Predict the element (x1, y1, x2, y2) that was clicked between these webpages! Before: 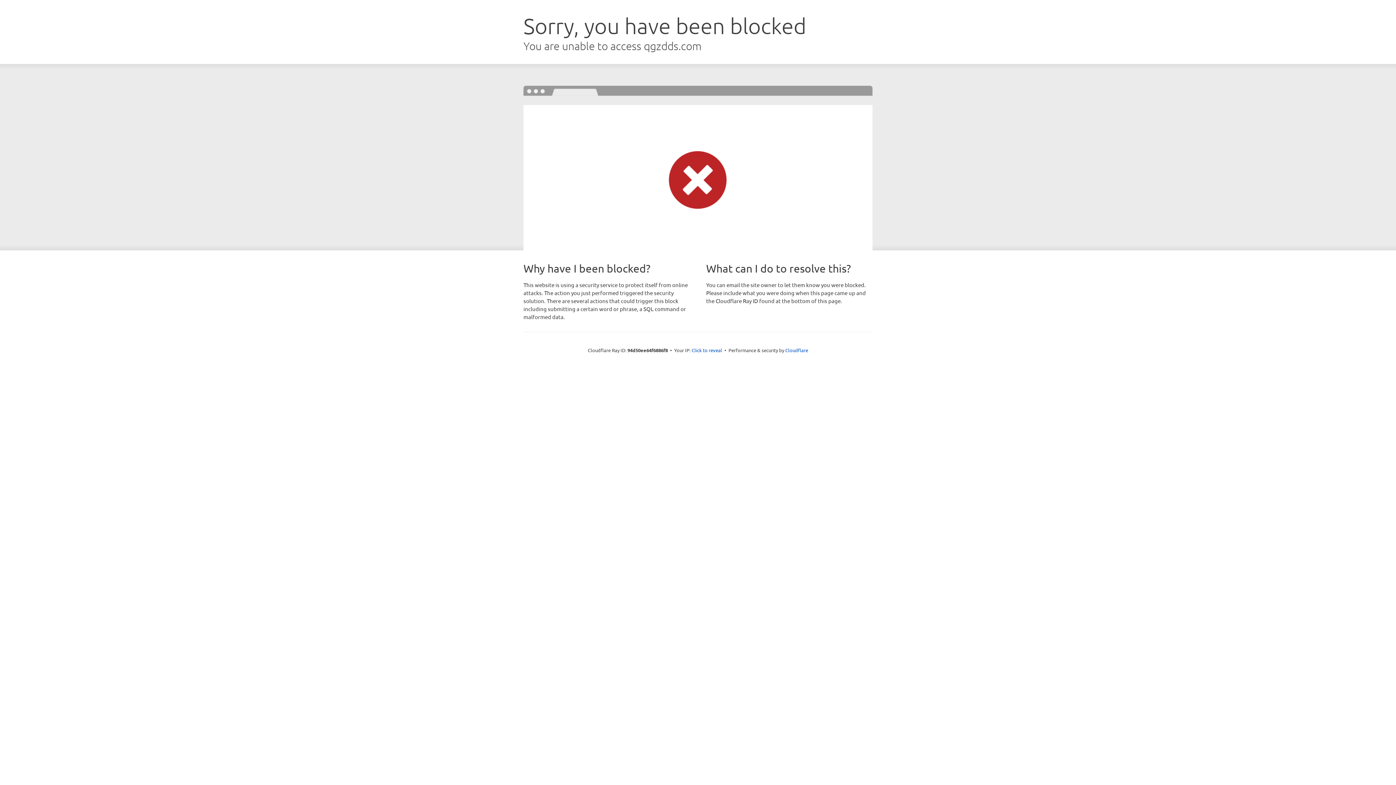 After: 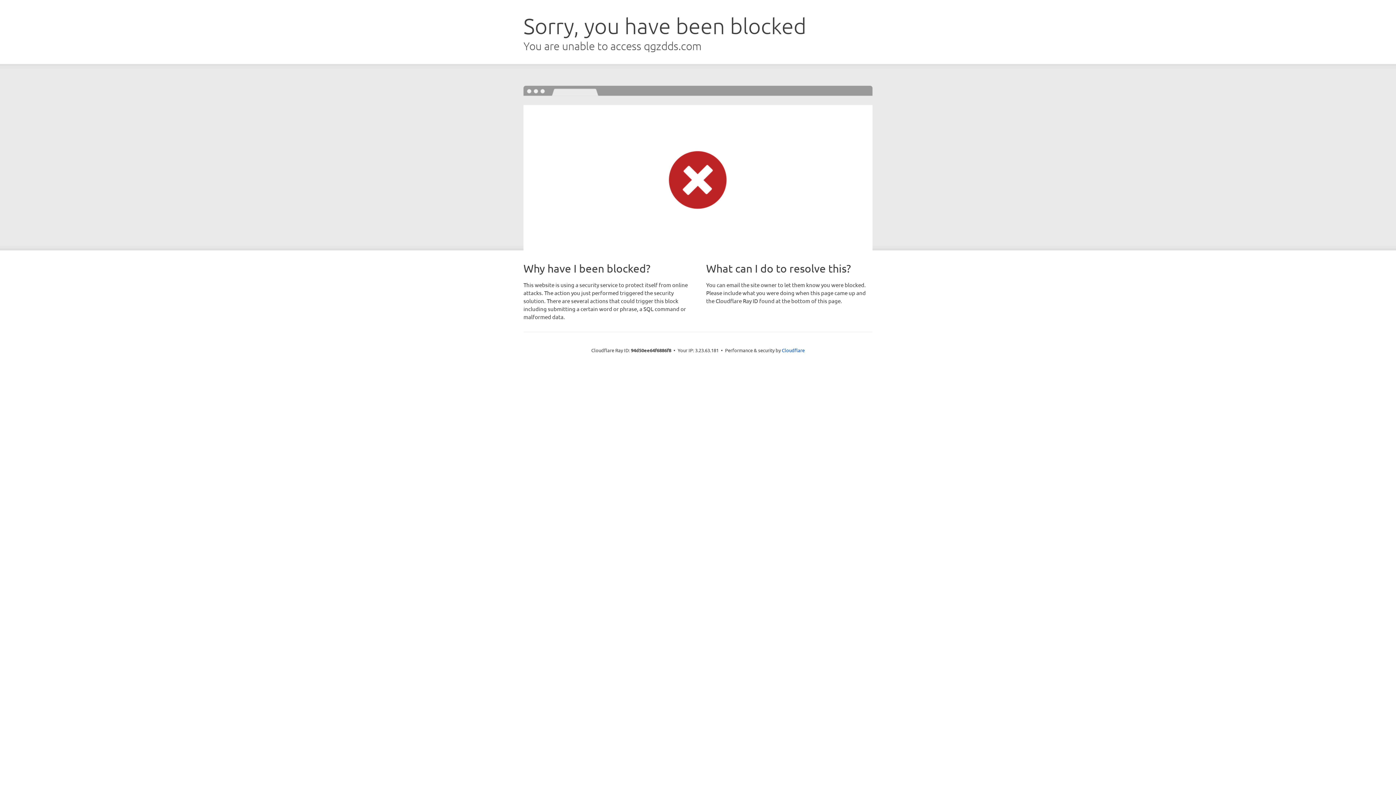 Action: bbox: (691, 346, 722, 353) label: Click to reveal